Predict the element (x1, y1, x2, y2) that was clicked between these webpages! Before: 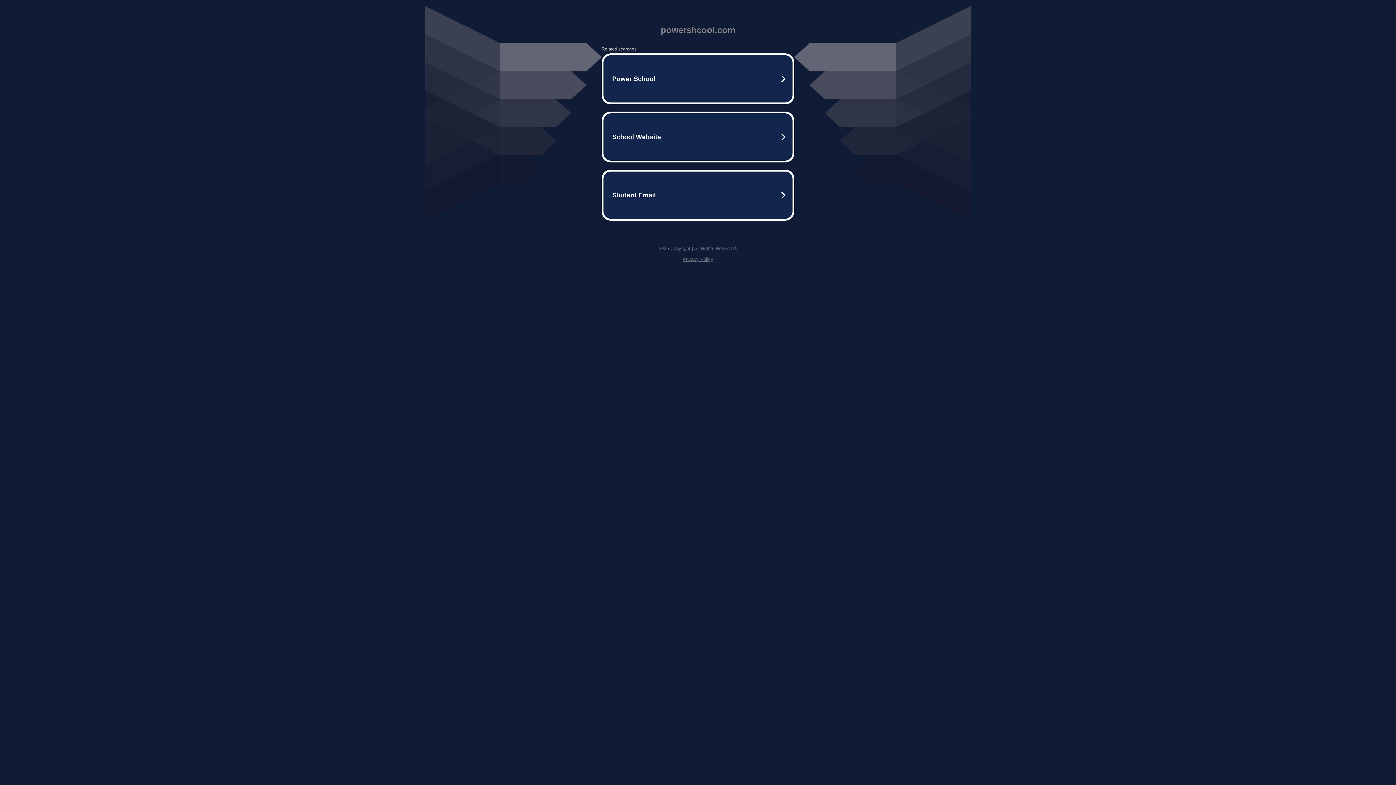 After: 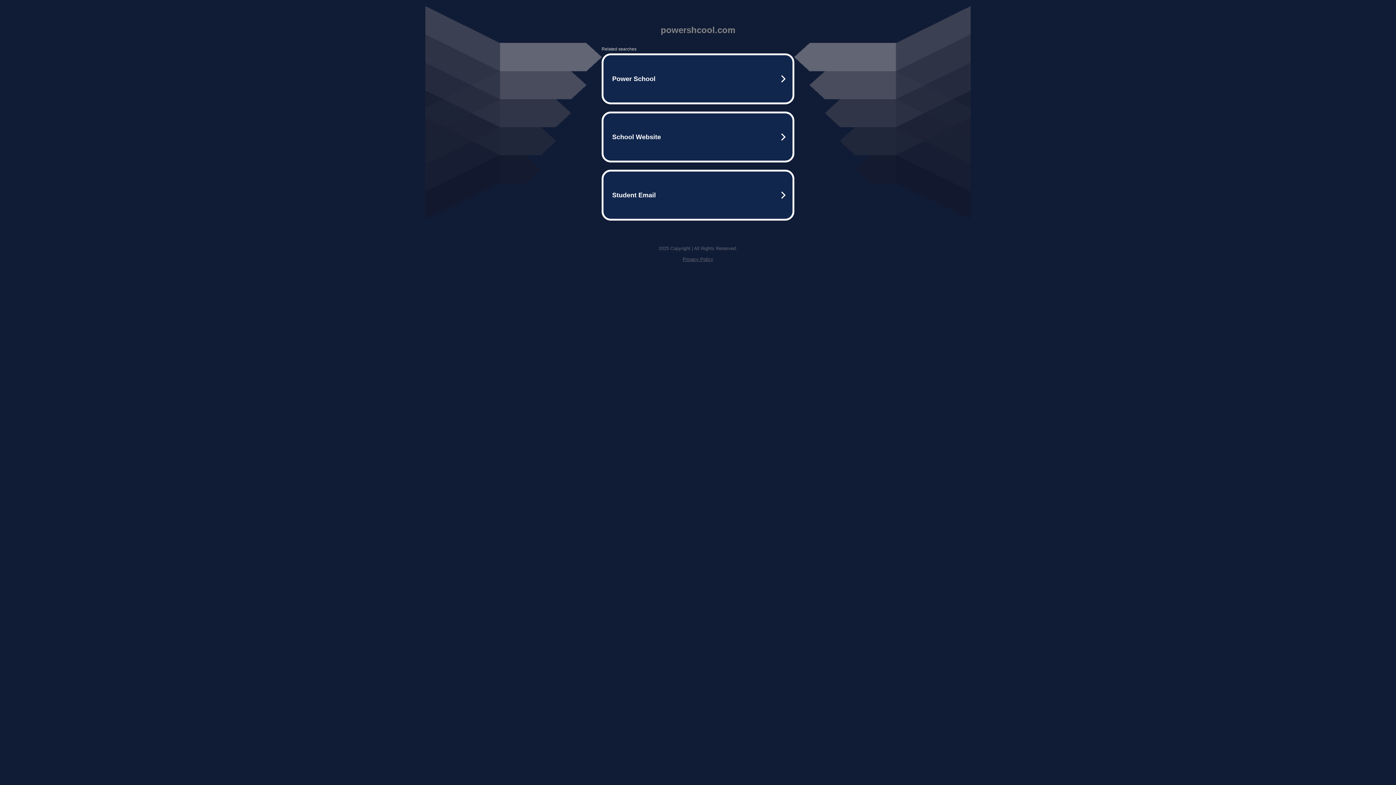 Action: bbox: (682, 256, 713, 262) label: Privacy Policy